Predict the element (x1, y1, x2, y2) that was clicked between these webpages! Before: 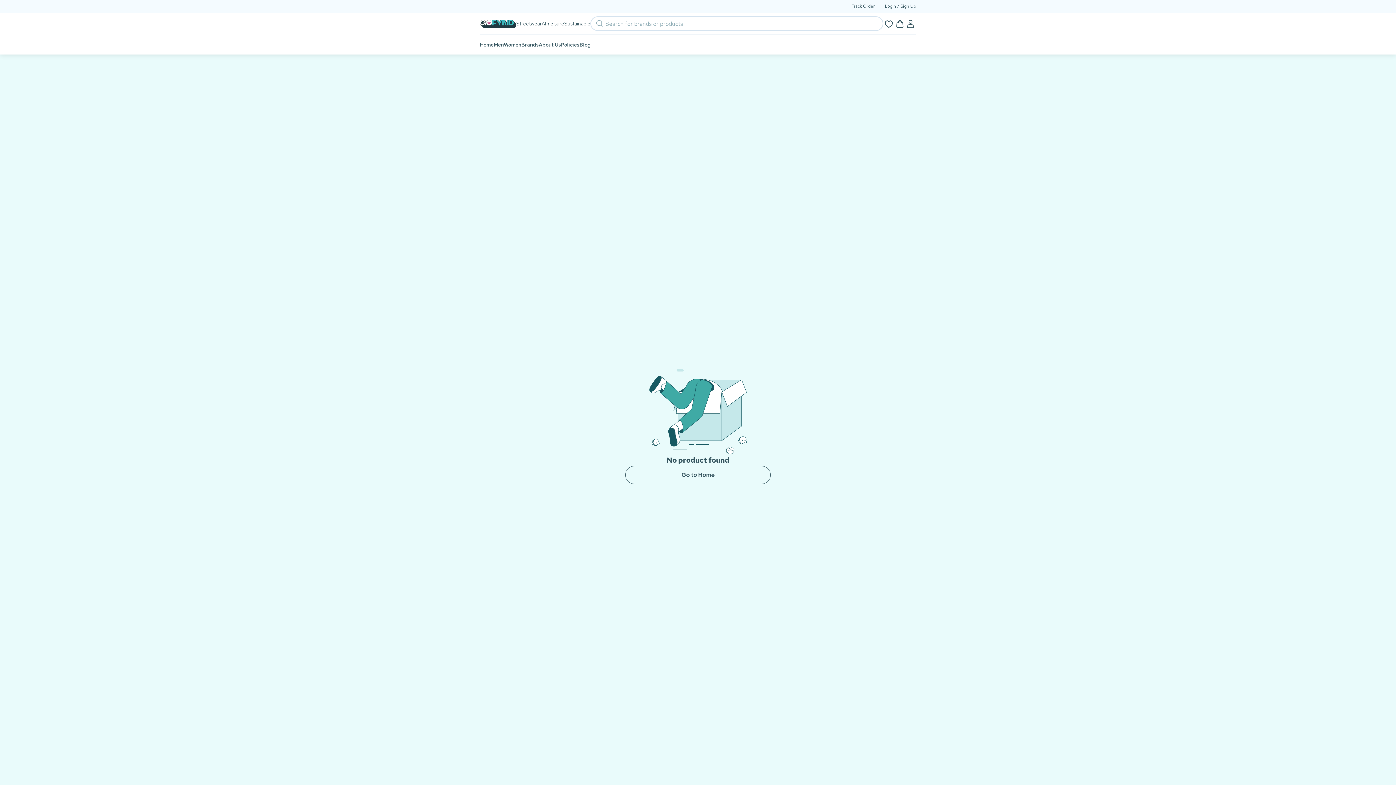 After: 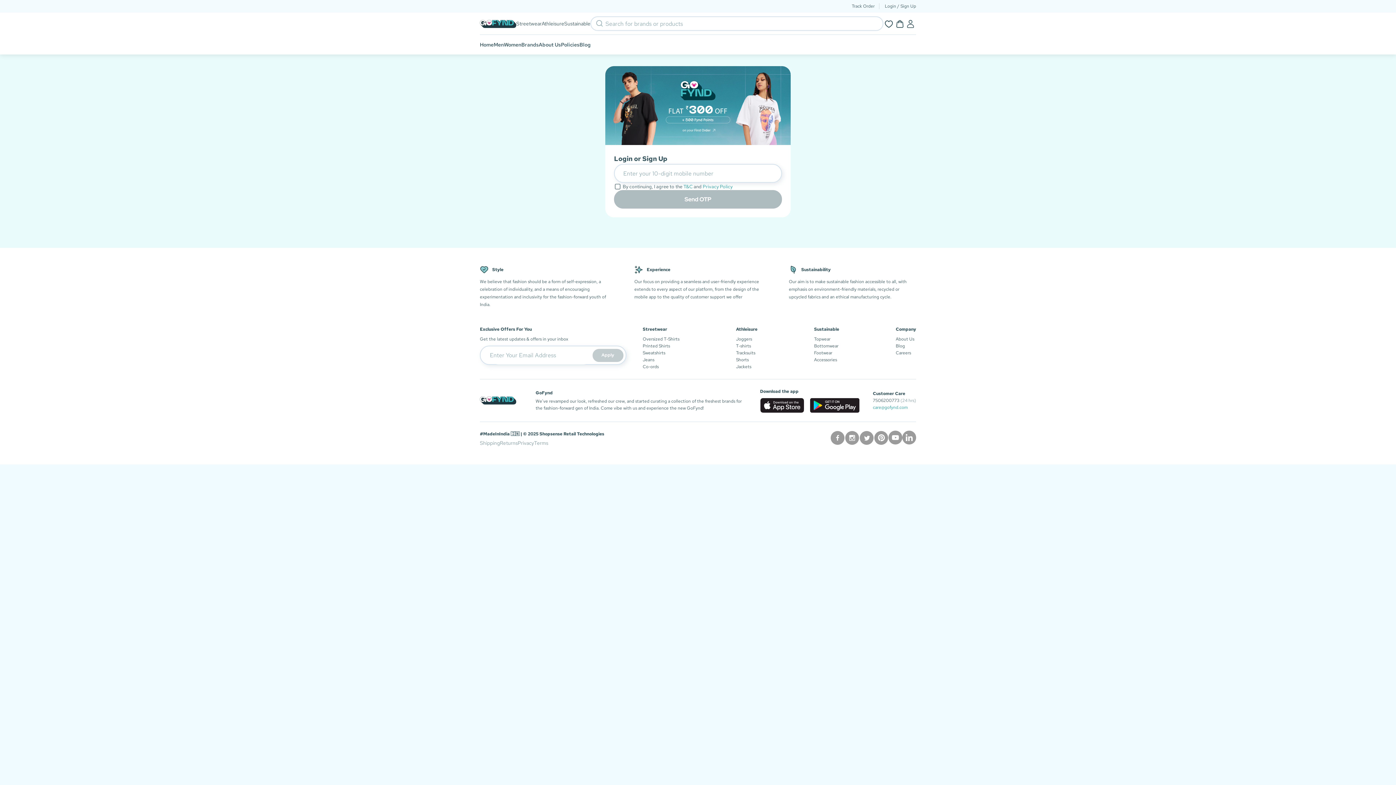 Action: bbox: (905, 19, 916, 27)